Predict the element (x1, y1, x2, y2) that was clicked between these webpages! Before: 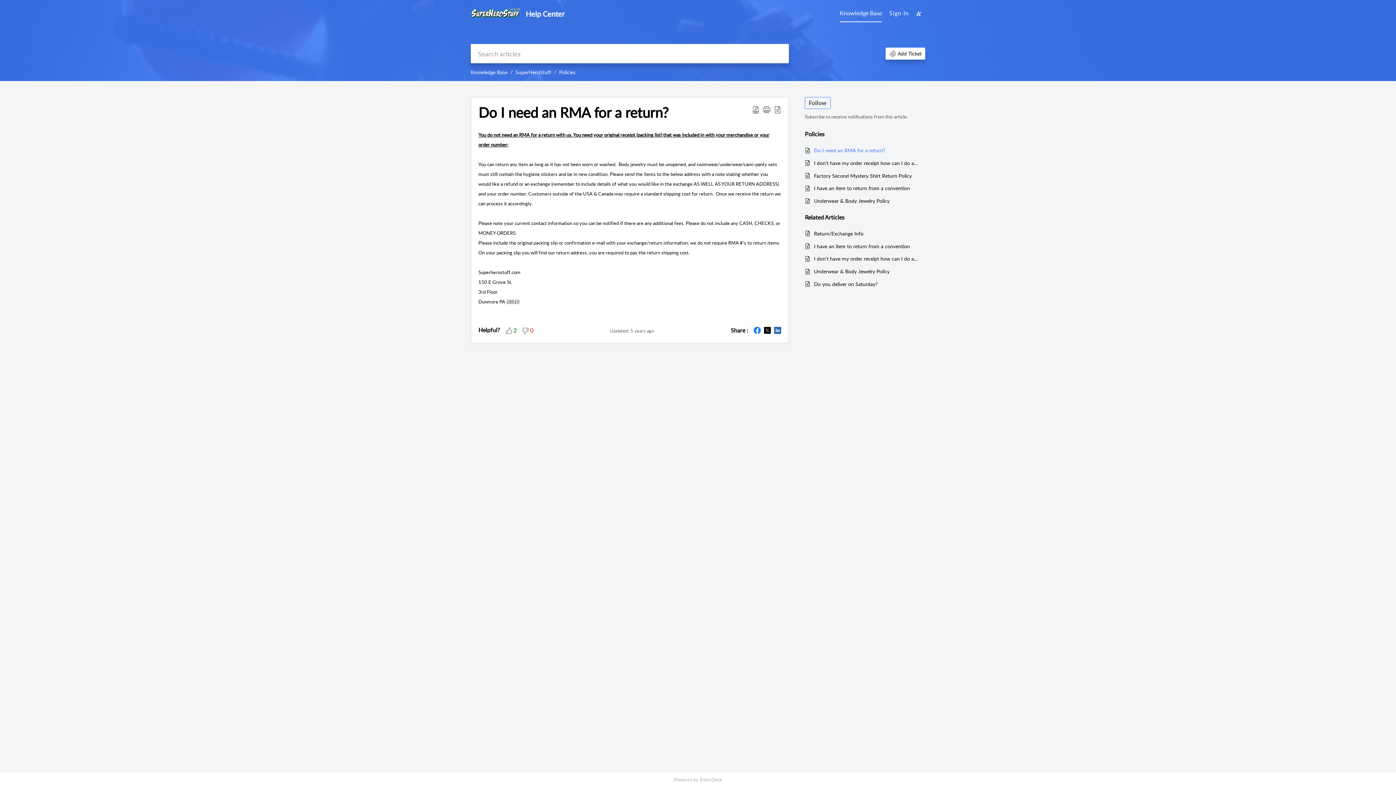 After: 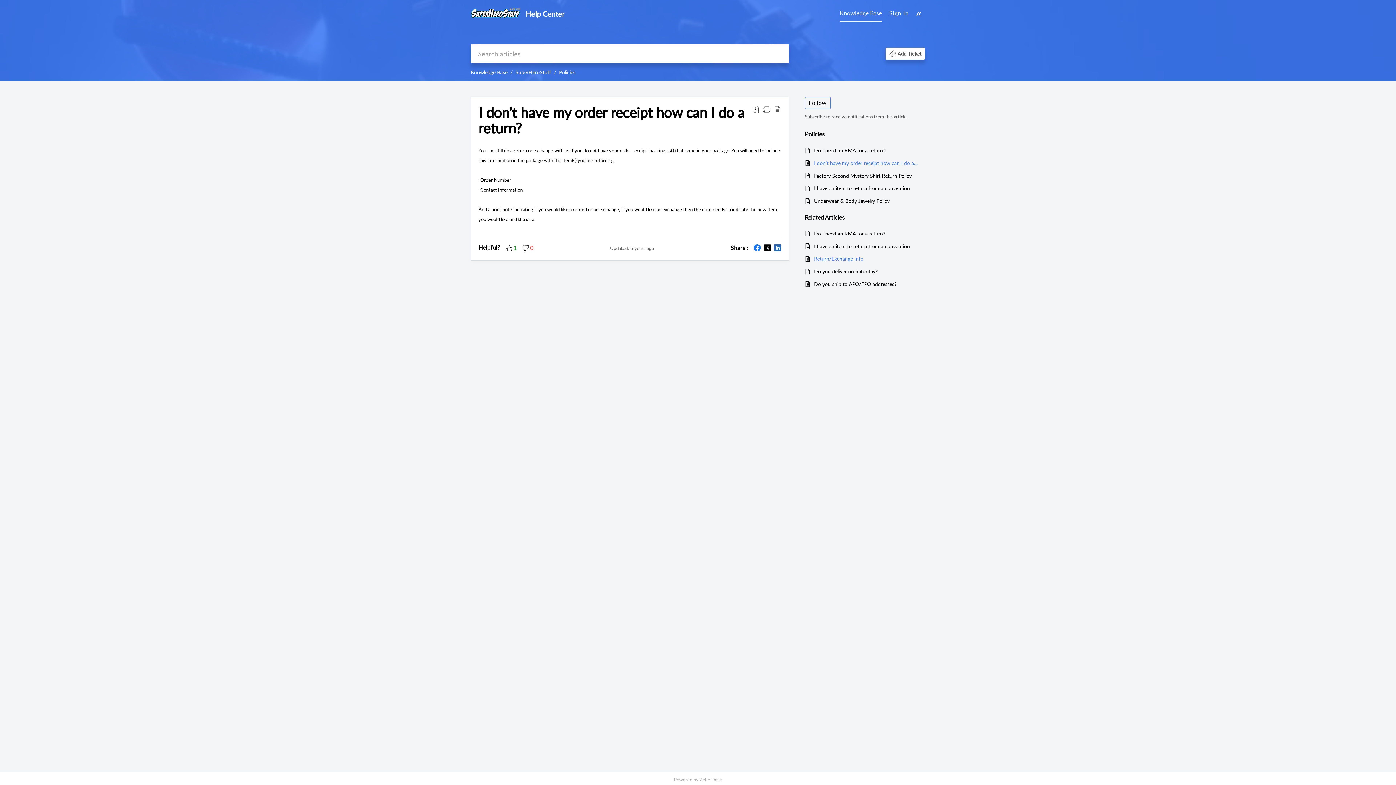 Action: label: I don’t have my order receipt how can I do a return? bbox: (814, 255, 918, 263)